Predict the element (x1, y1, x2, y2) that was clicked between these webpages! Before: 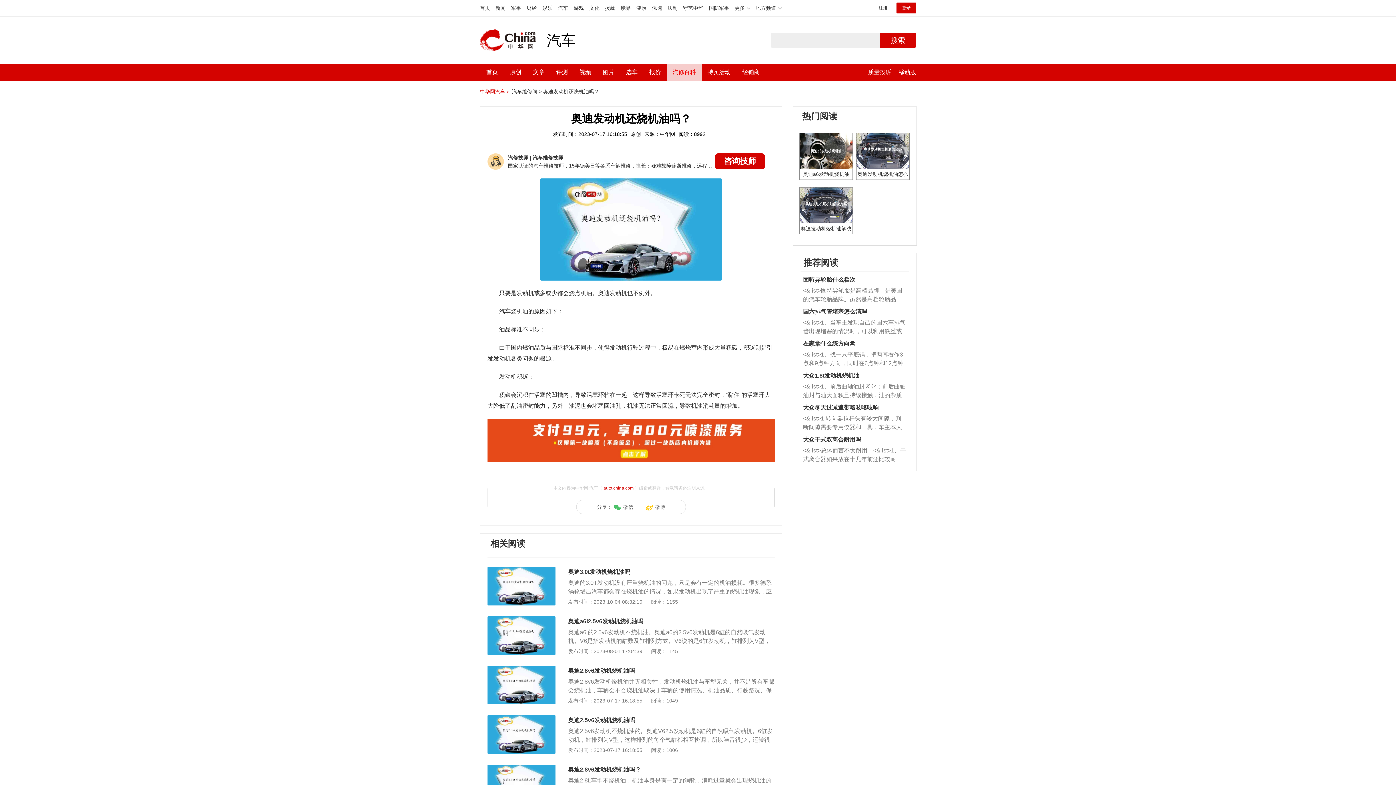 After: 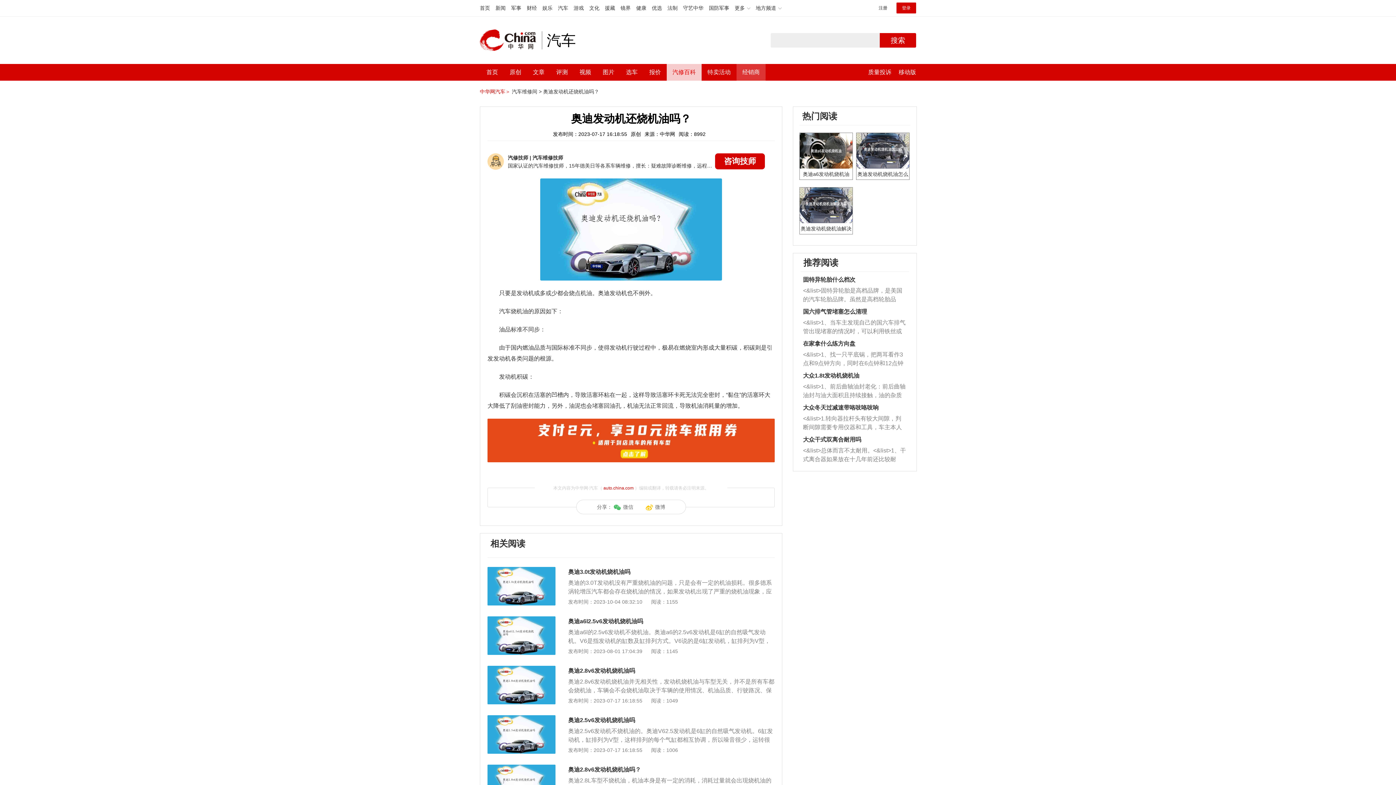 Action: bbox: (742, 64, 760, 80) label: 经销商